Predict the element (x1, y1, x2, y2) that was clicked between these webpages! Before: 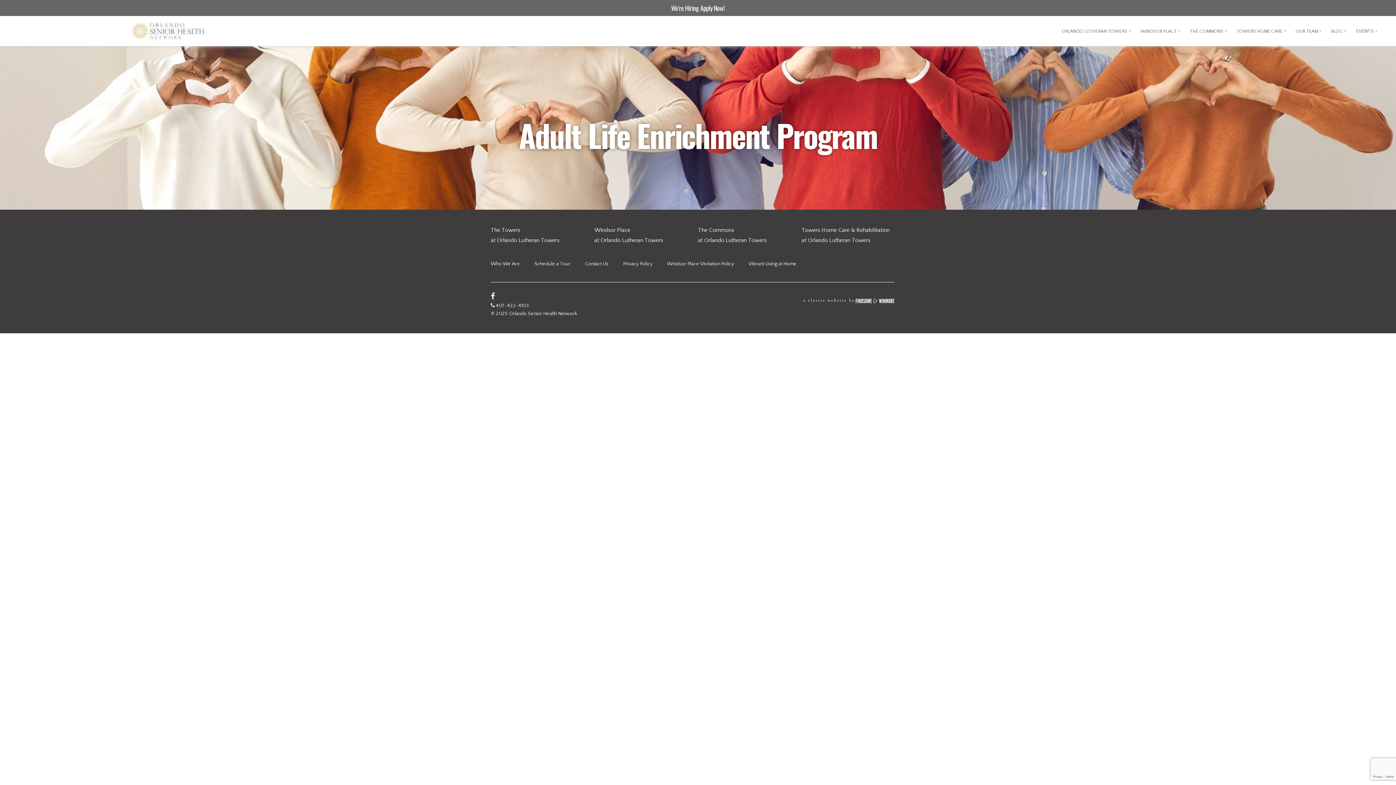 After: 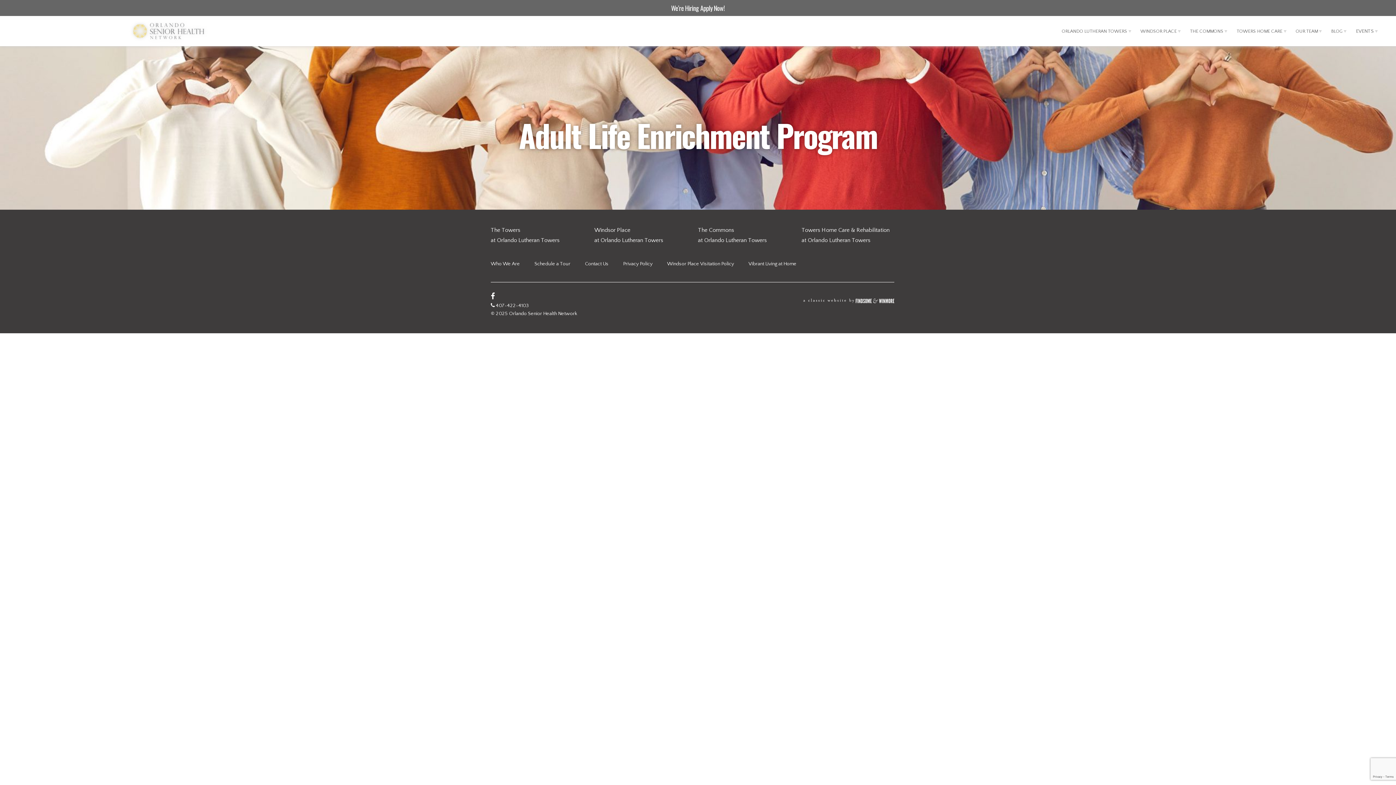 Action: bbox: (803, 296, 894, 304)